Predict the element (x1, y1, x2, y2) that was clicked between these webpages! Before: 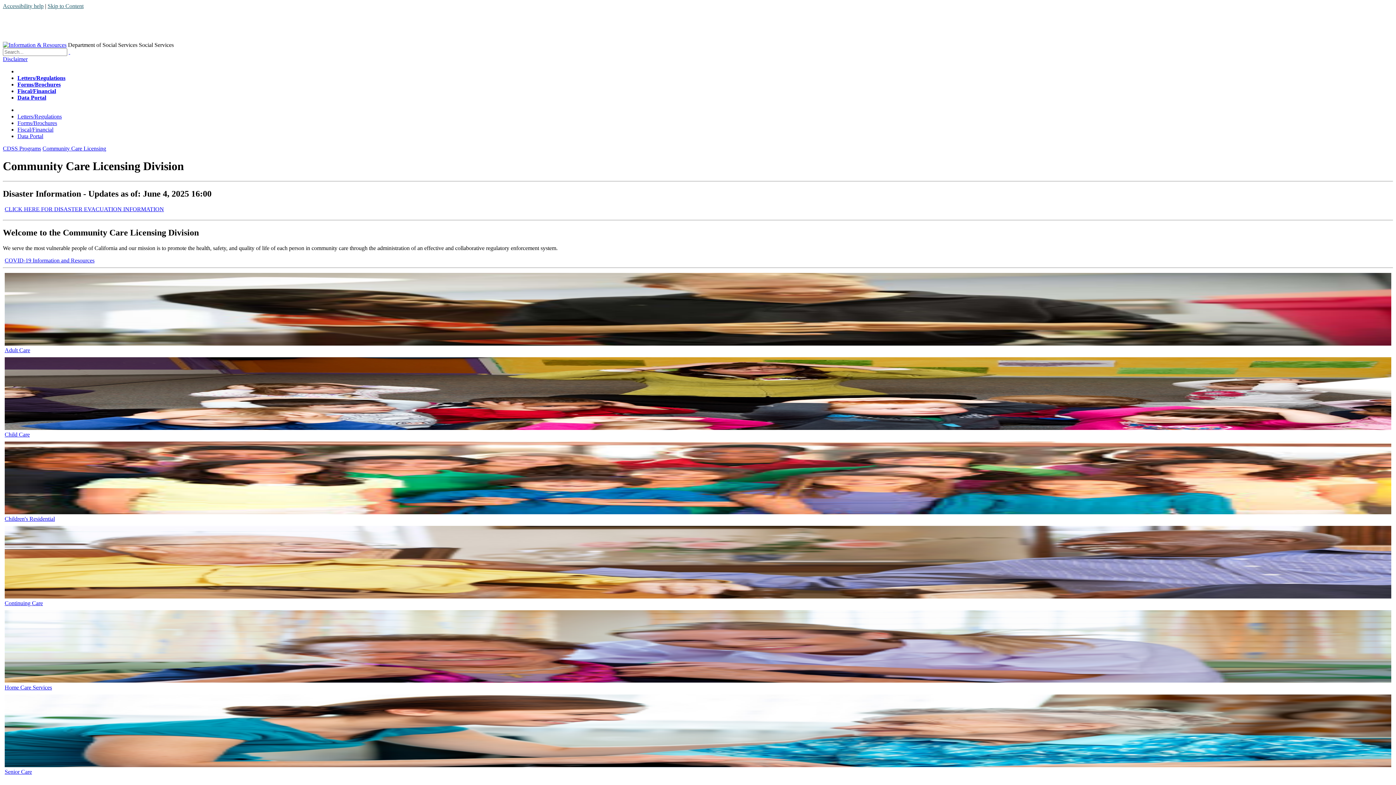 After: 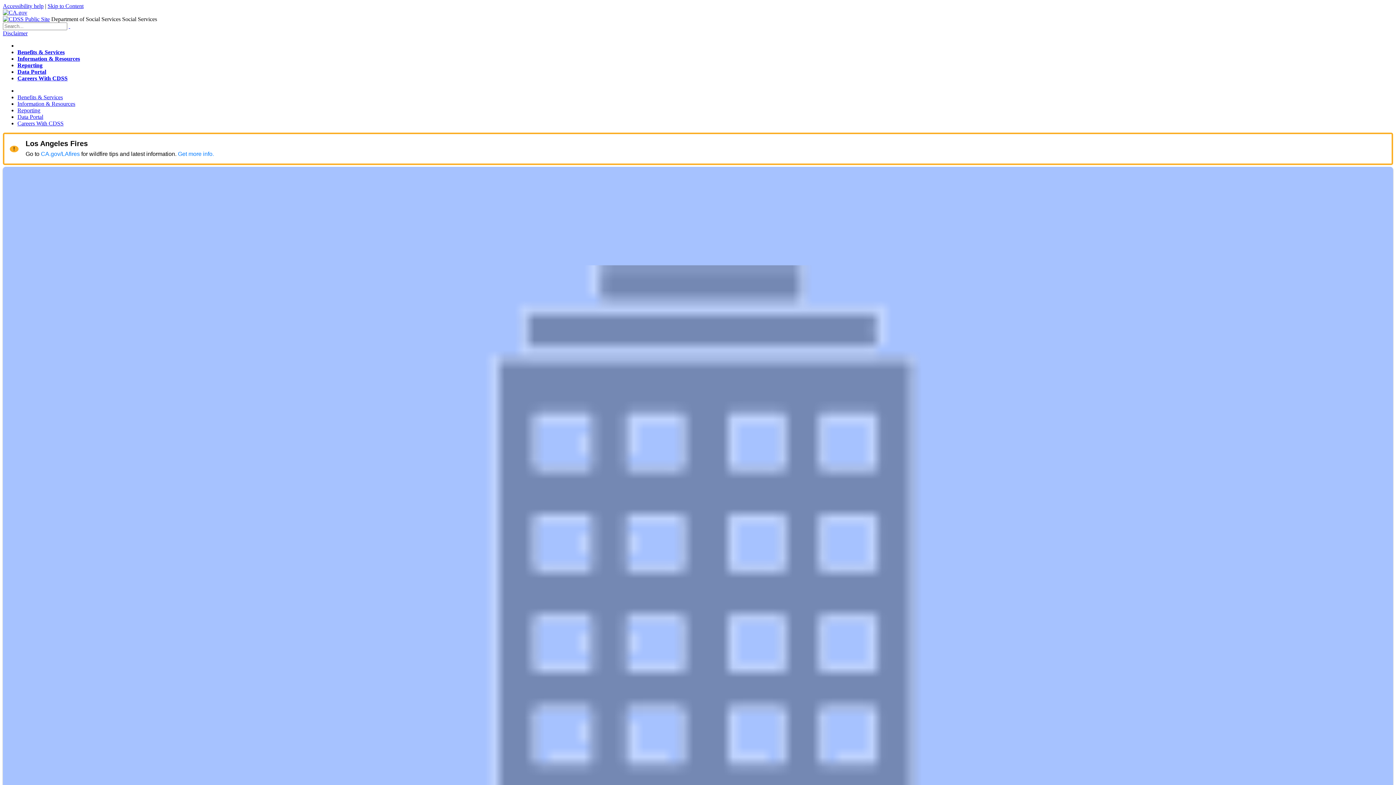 Action: bbox: (2, 41, 66, 48) label: Information & Resources